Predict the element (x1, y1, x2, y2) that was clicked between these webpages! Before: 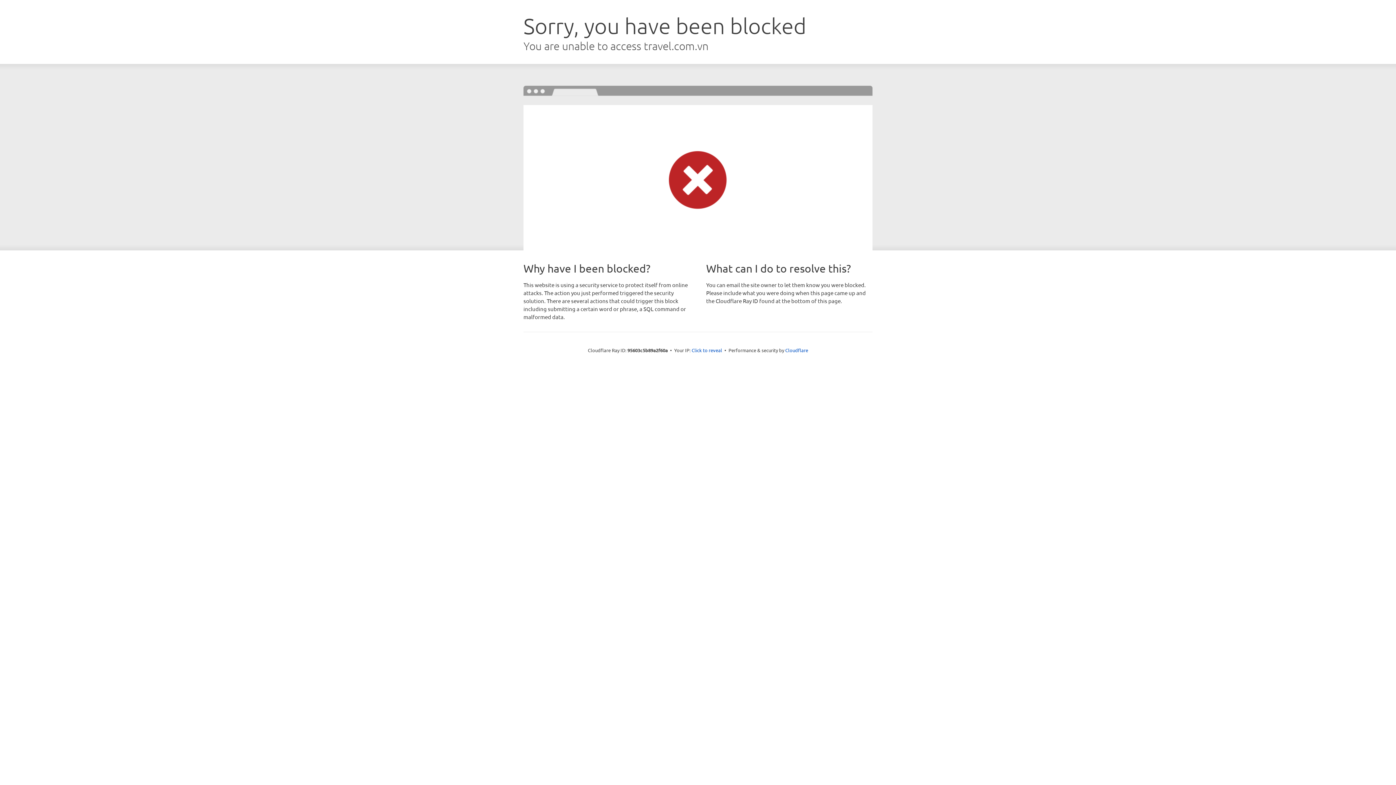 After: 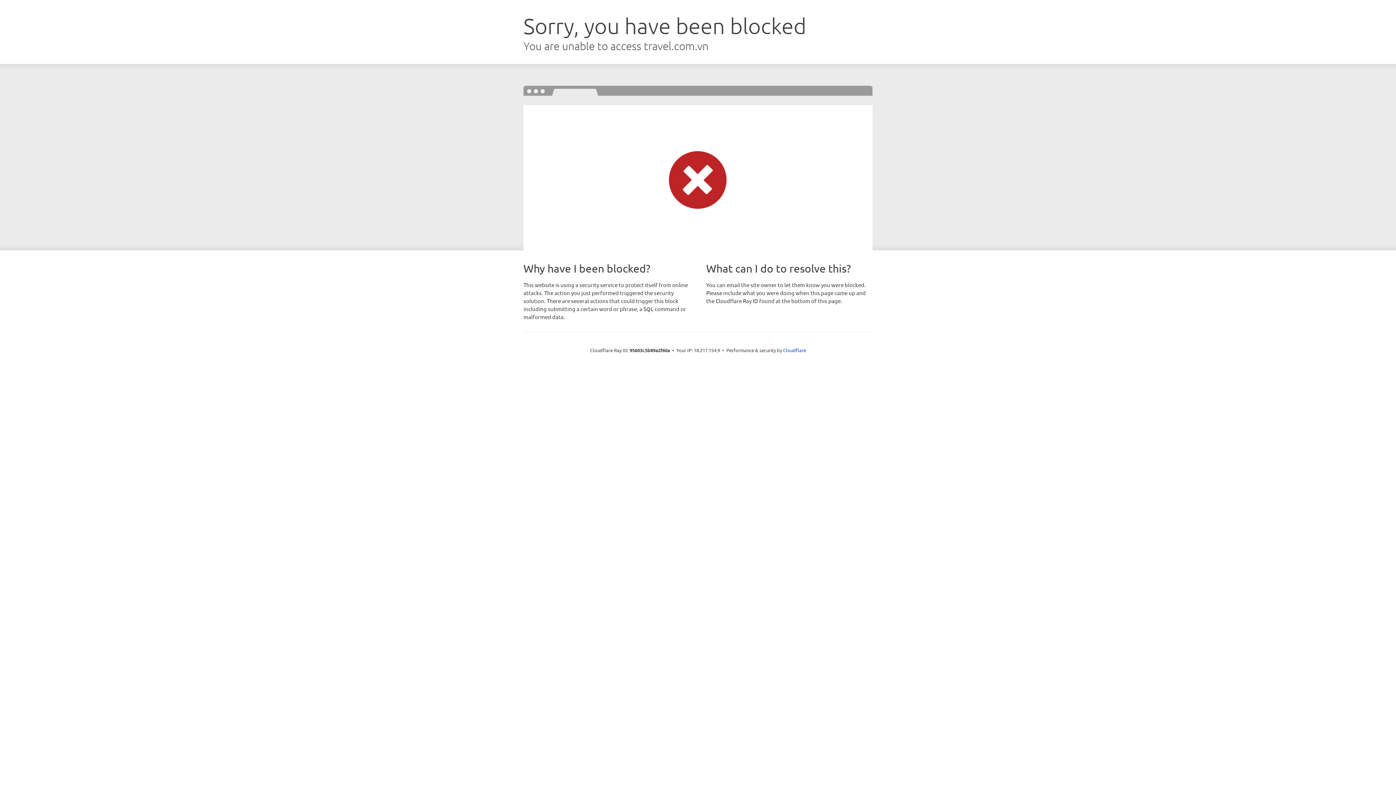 Action: bbox: (691, 346, 722, 353) label: Click to reveal